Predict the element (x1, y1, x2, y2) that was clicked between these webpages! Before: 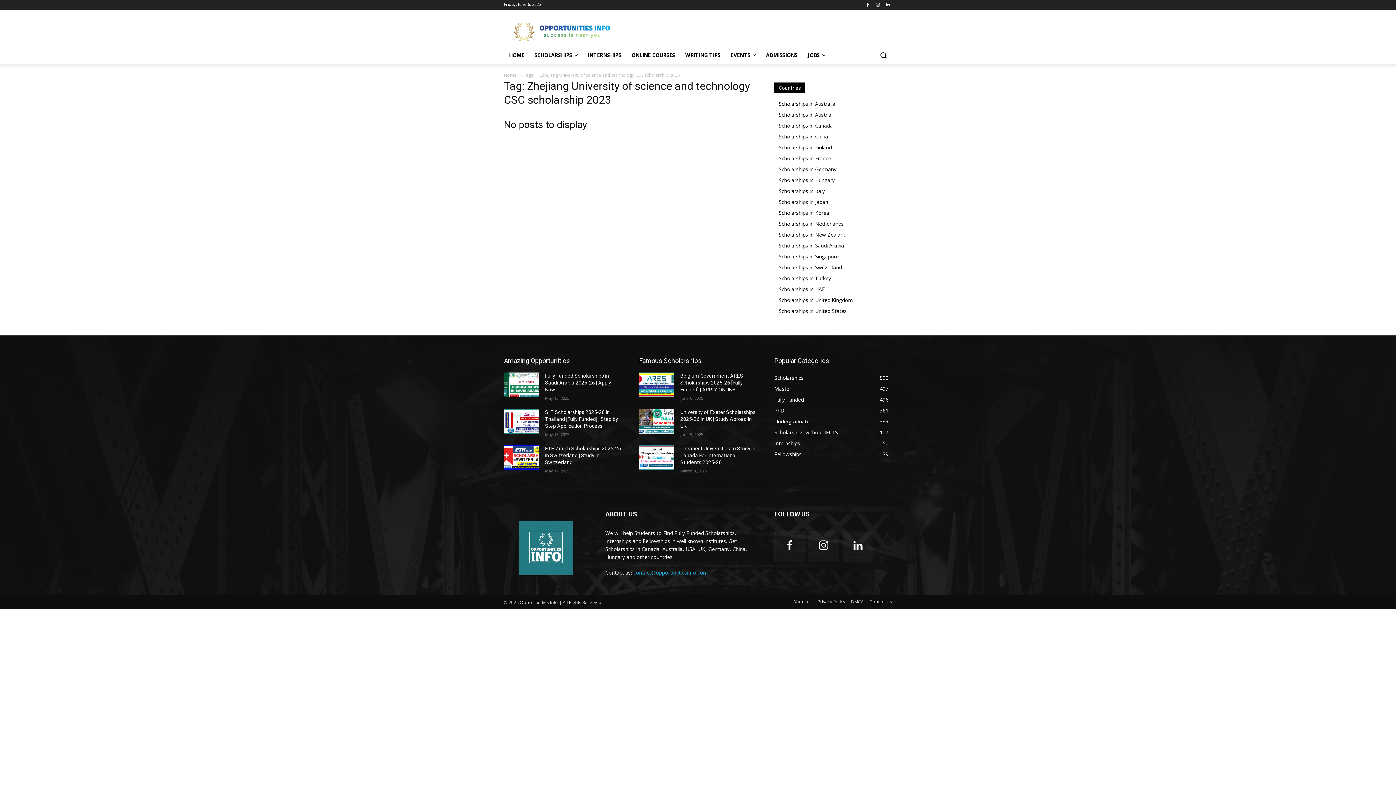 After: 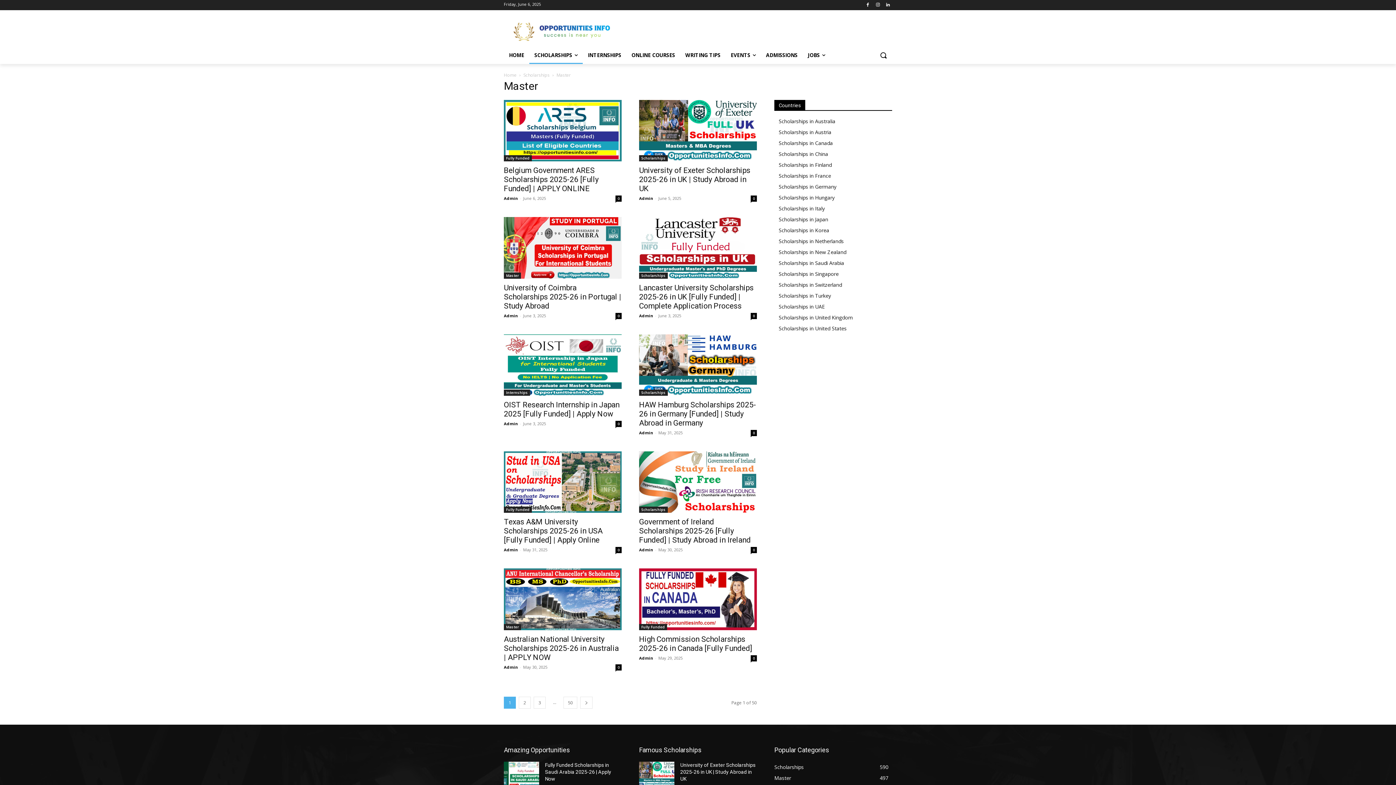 Action: bbox: (774, 385, 791, 392) label: Master
497